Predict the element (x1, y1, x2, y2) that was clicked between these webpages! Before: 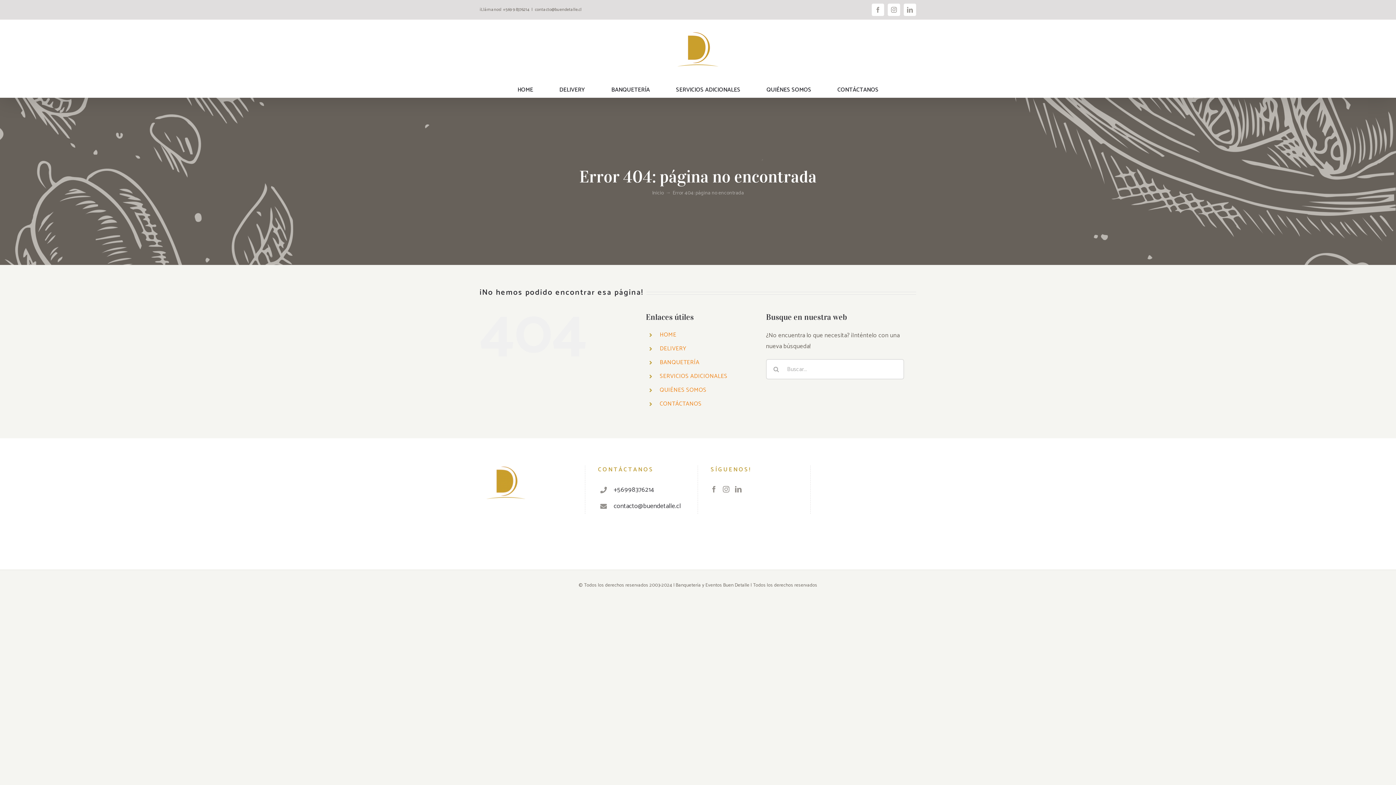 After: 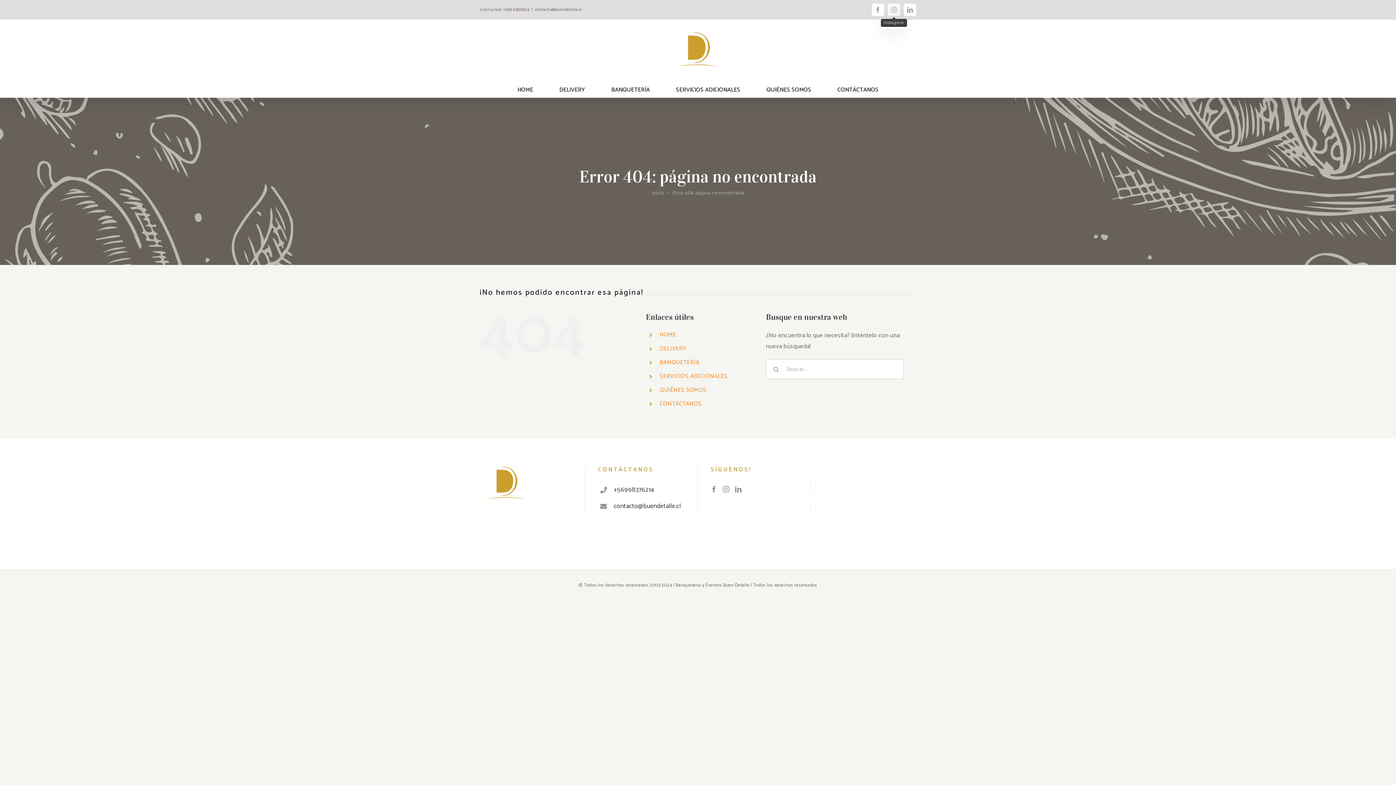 Action: bbox: (888, 3, 900, 16) label: Instagram